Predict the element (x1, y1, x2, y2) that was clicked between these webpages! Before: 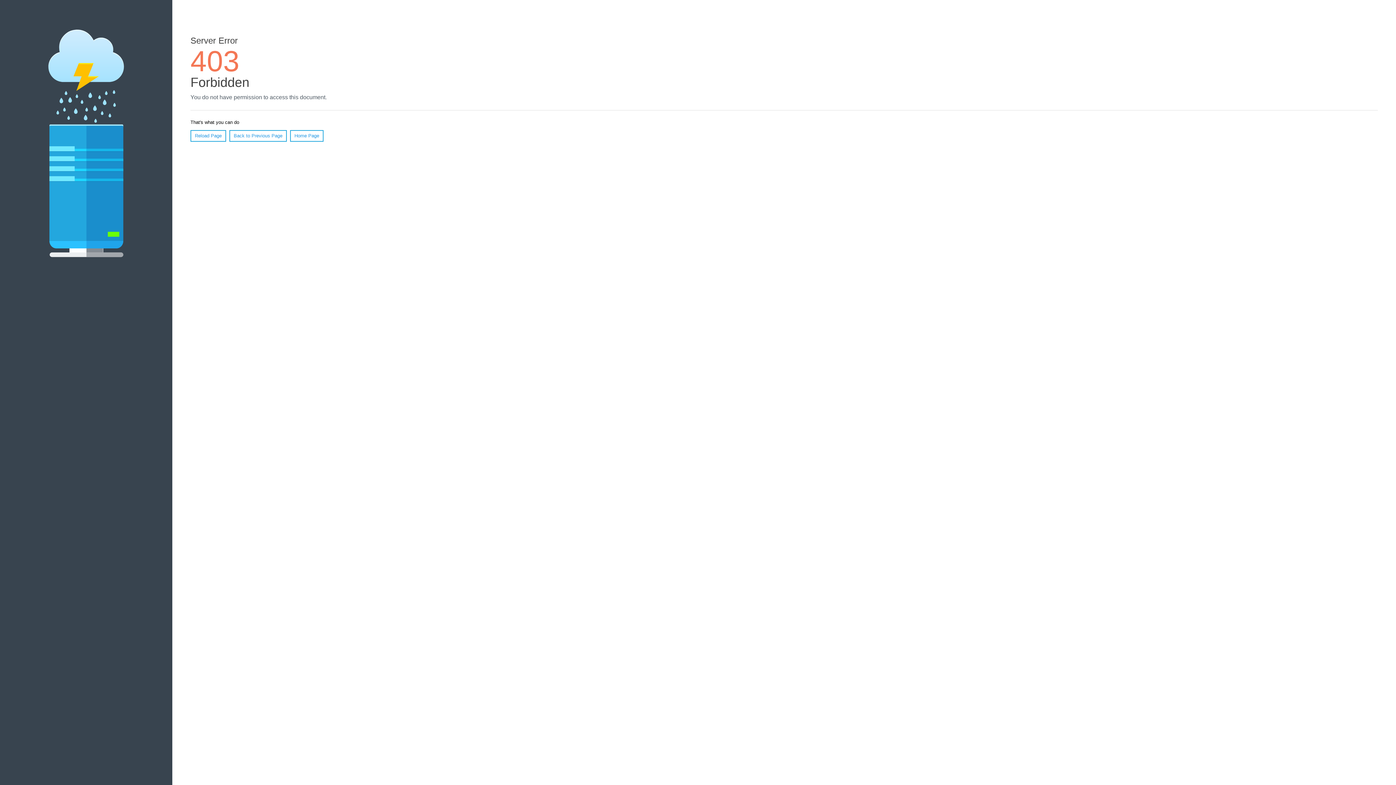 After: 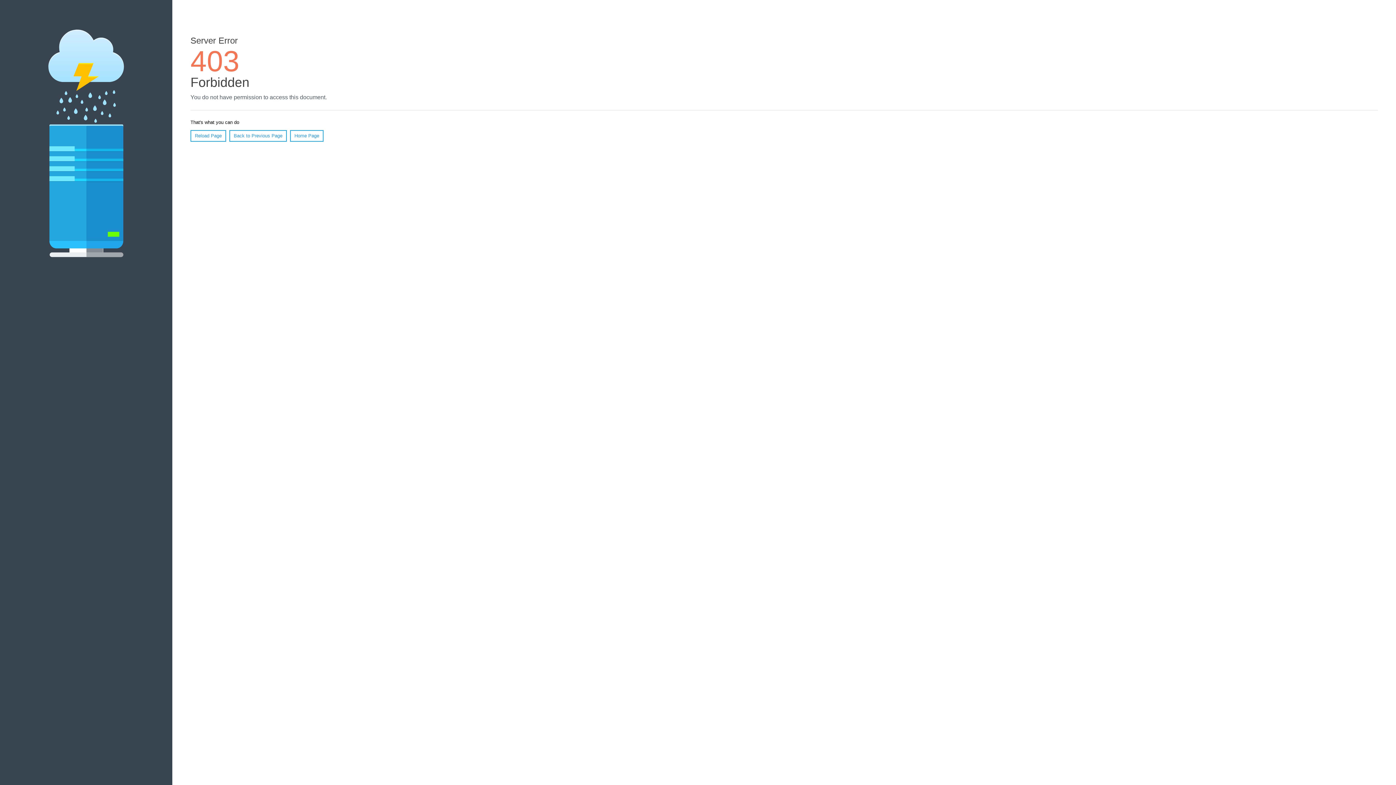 Action: bbox: (290, 130, 323, 141) label: Home Page